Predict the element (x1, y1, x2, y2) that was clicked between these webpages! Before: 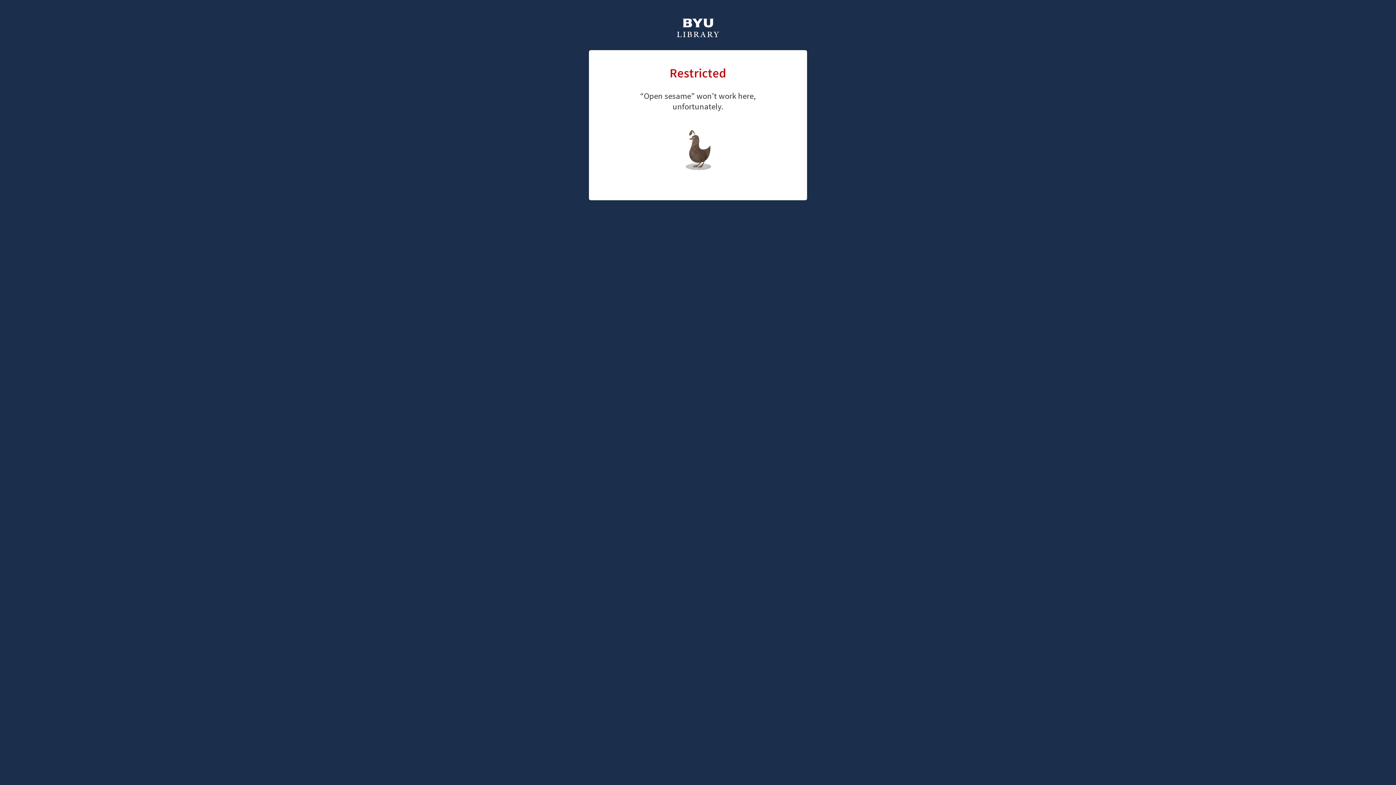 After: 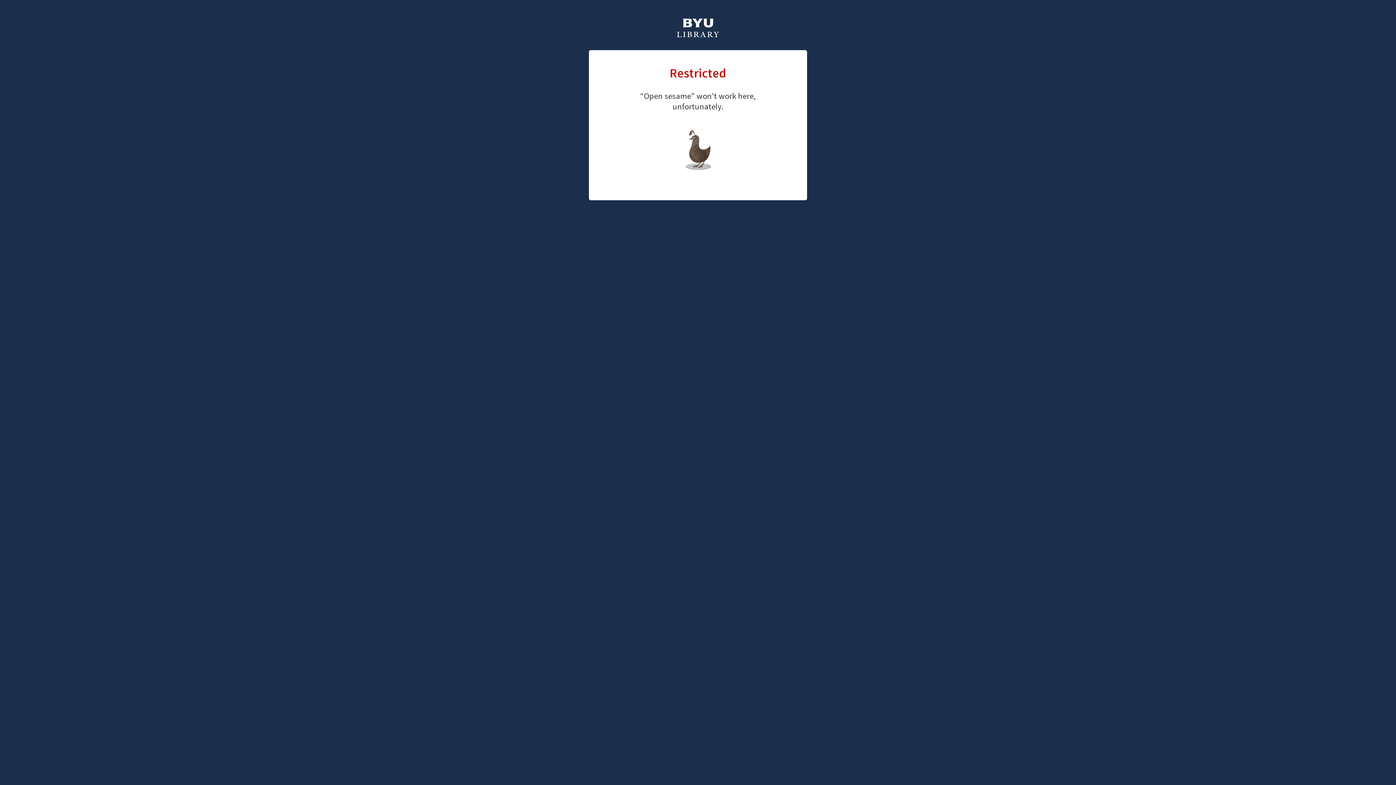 Action: label: library home page bbox: (661, 126, 726, 147)